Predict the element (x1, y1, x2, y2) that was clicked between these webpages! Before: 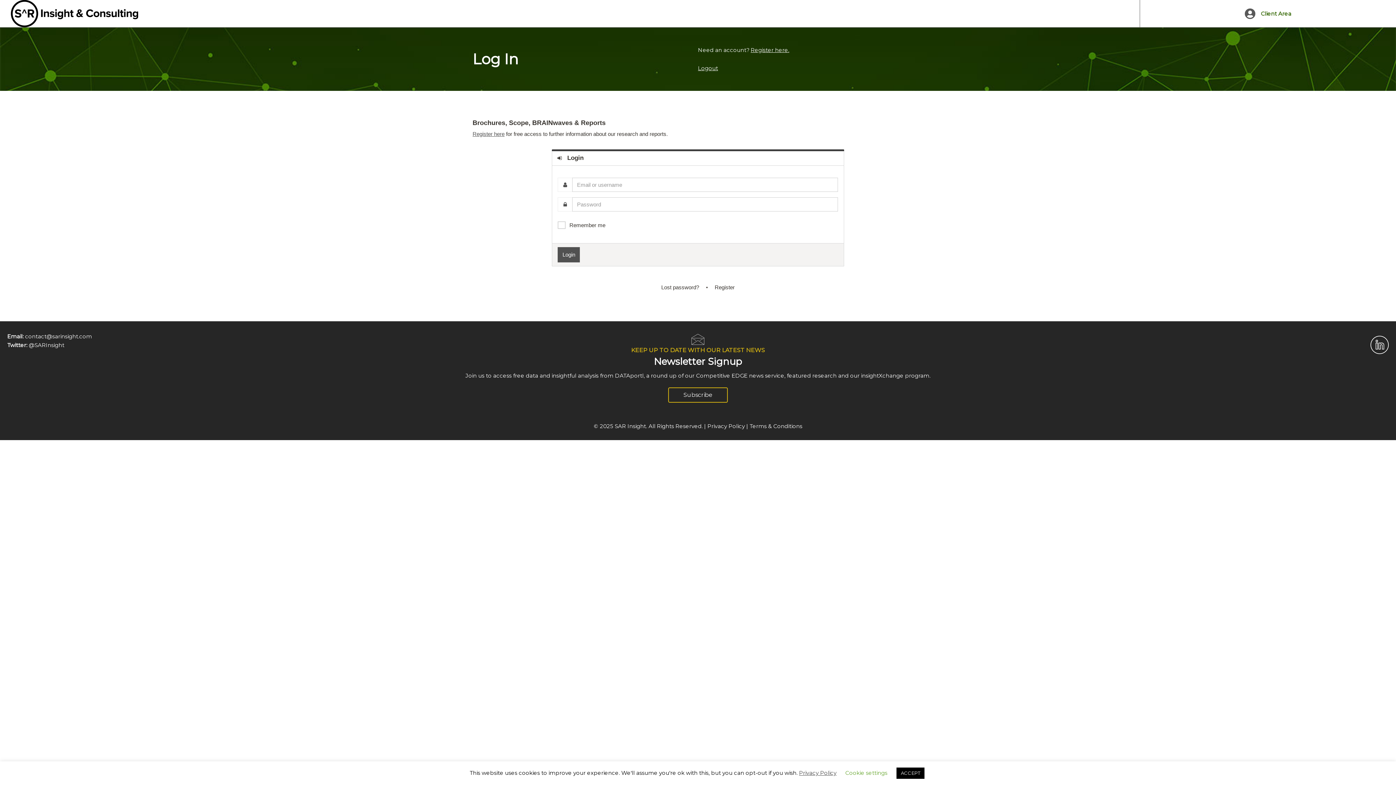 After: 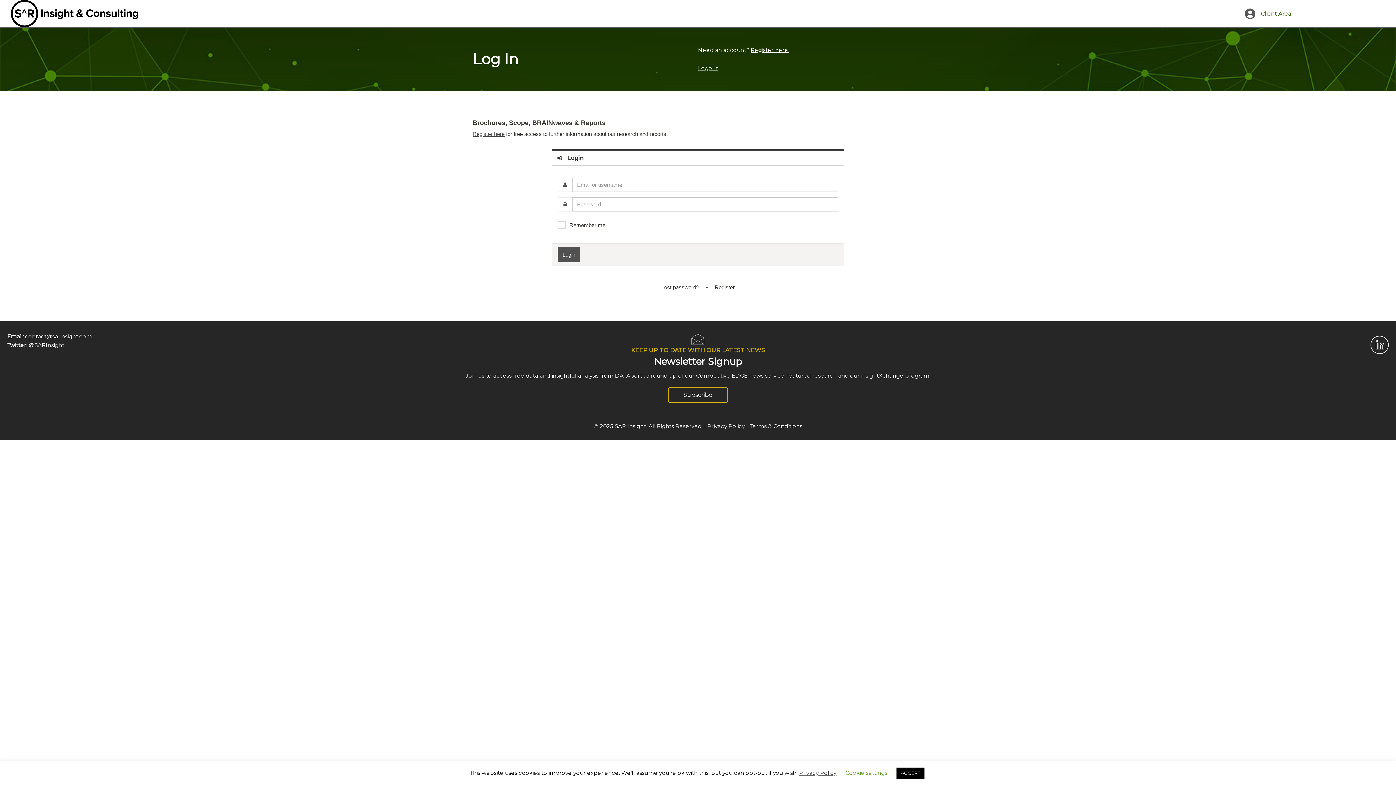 Action: label: @SARInsight bbox: (28, 341, 64, 348)